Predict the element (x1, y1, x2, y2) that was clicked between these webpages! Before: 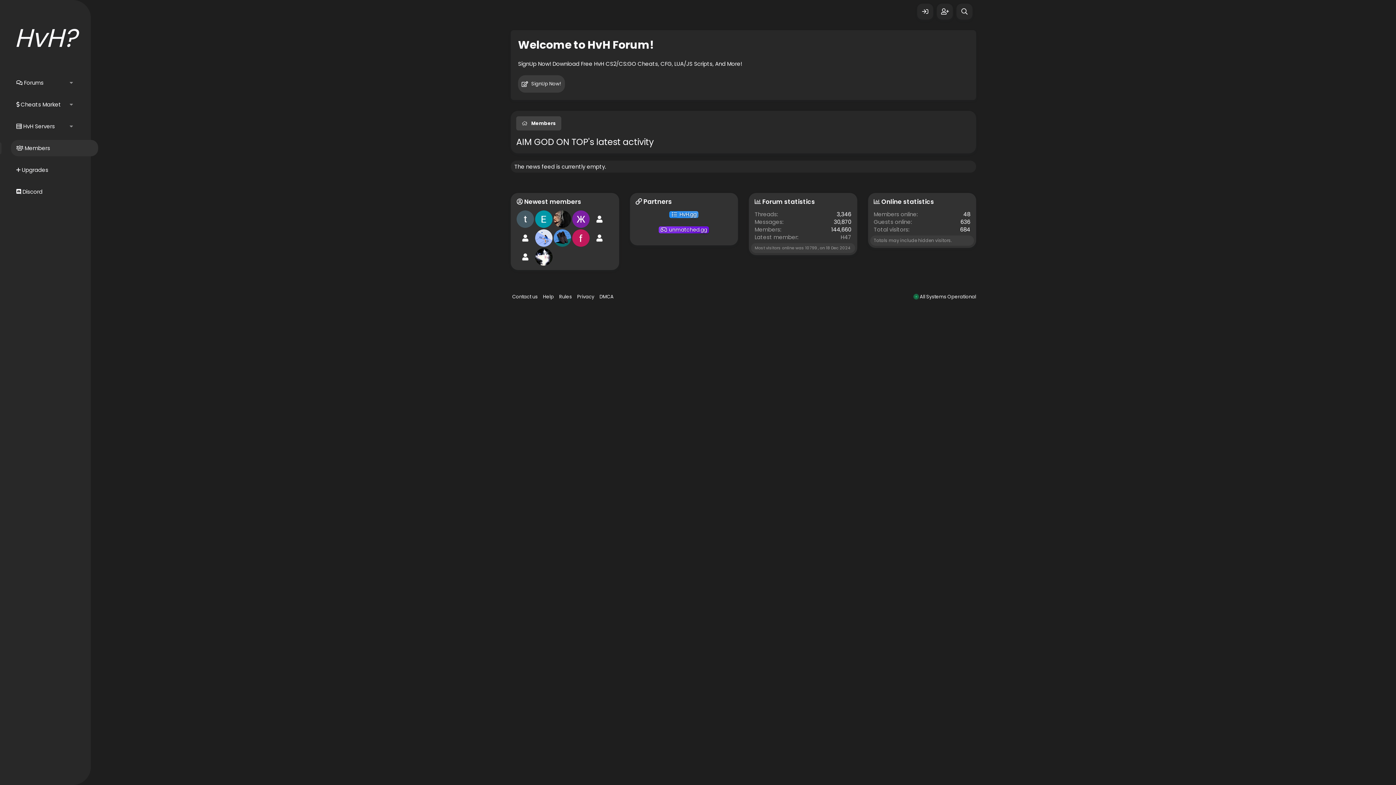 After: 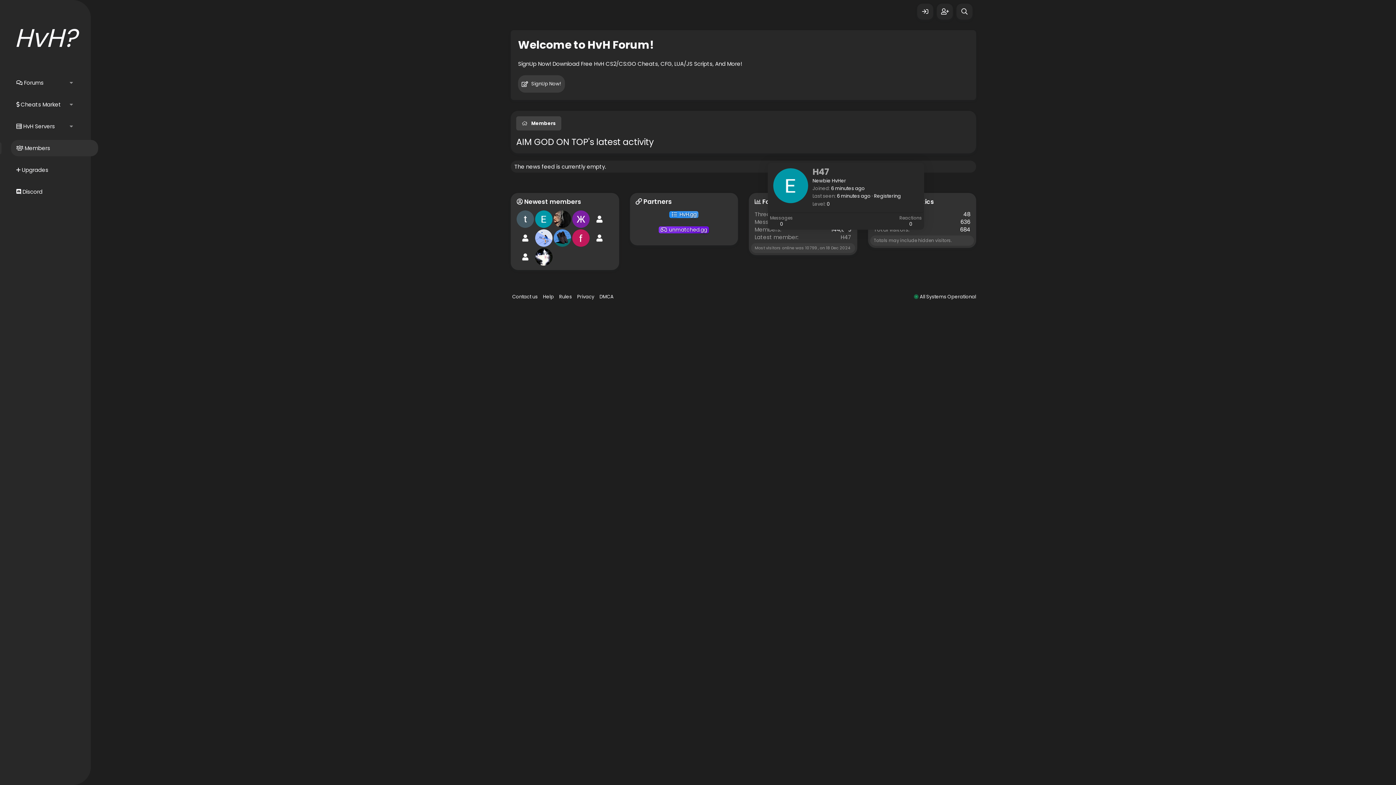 Action: bbox: (840, 233, 851, 241) label: H47